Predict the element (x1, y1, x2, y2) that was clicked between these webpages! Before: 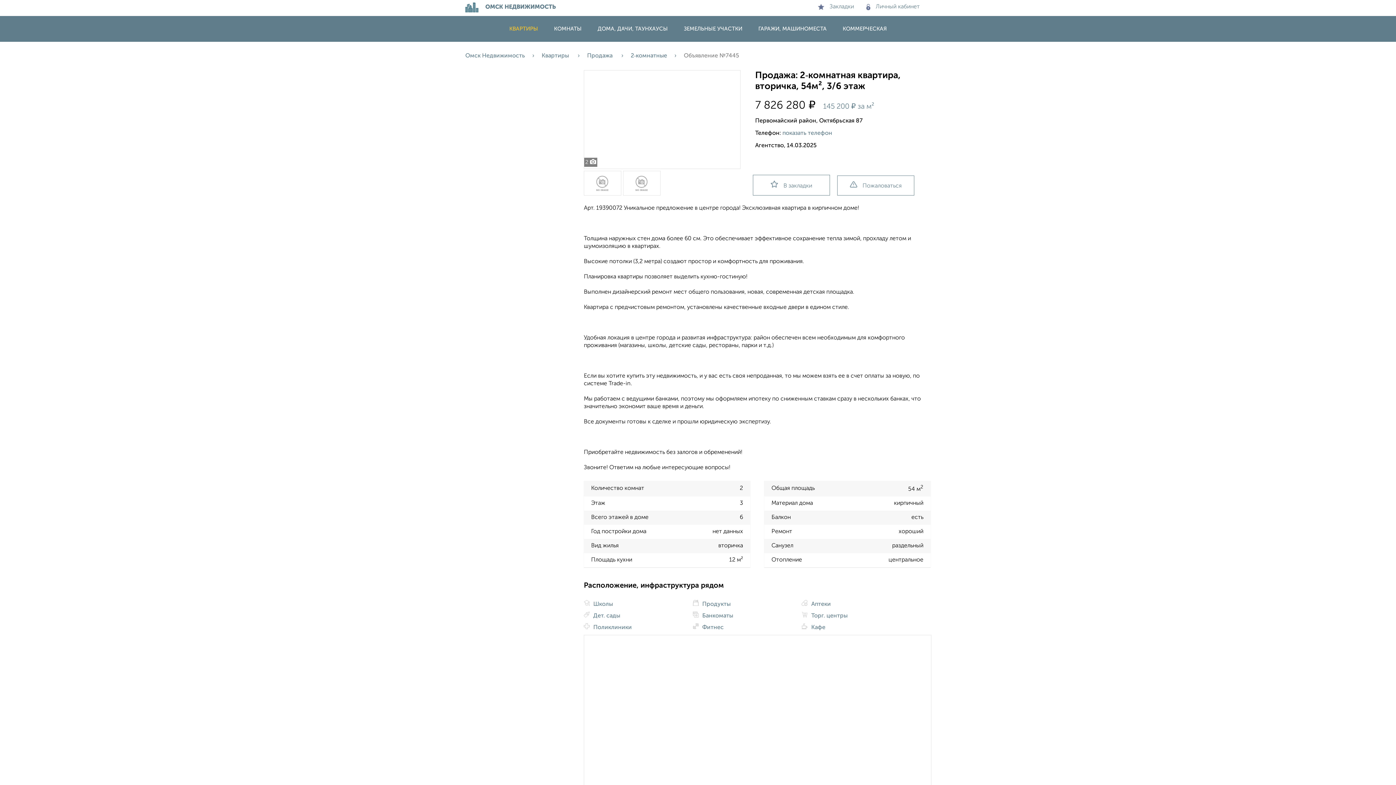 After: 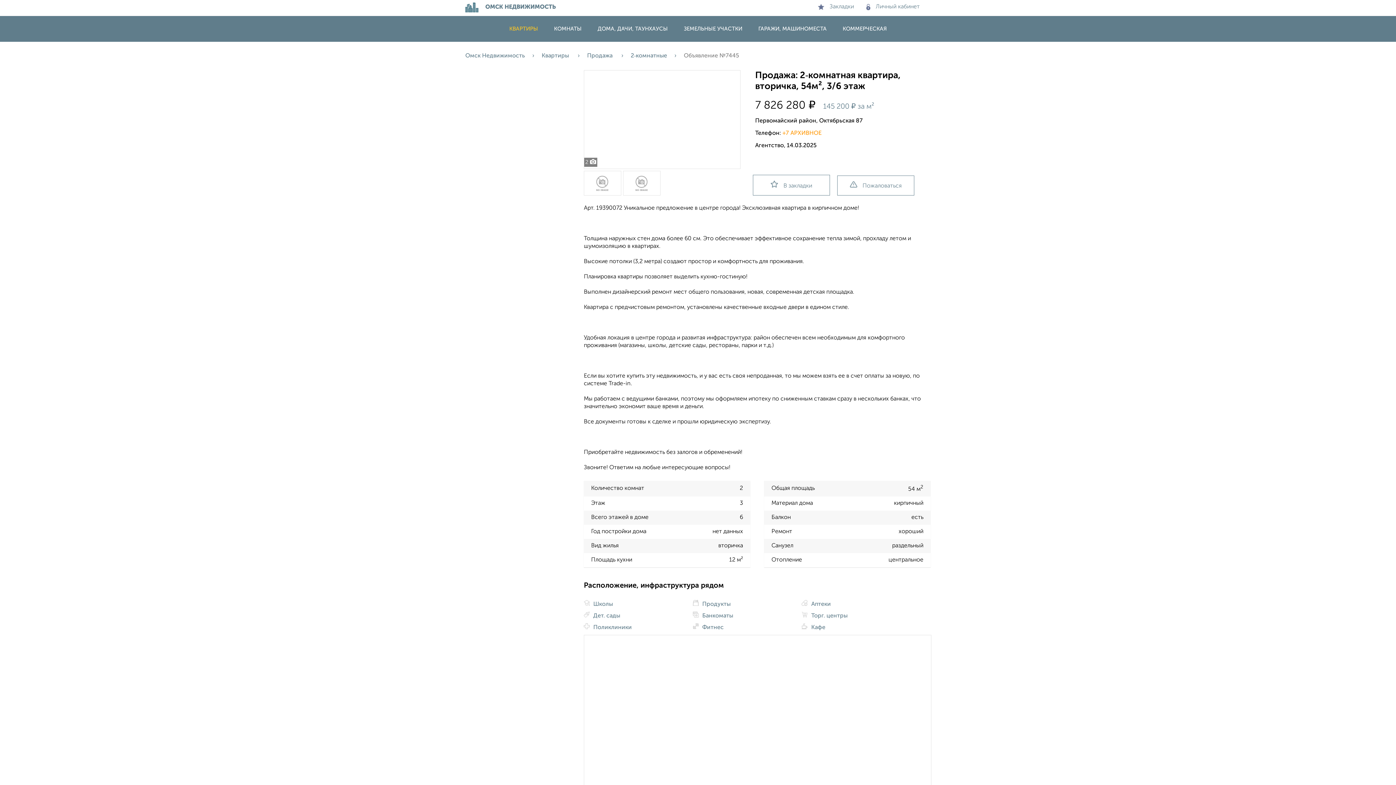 Action: bbox: (782, 130, 832, 136) label: показать телефон